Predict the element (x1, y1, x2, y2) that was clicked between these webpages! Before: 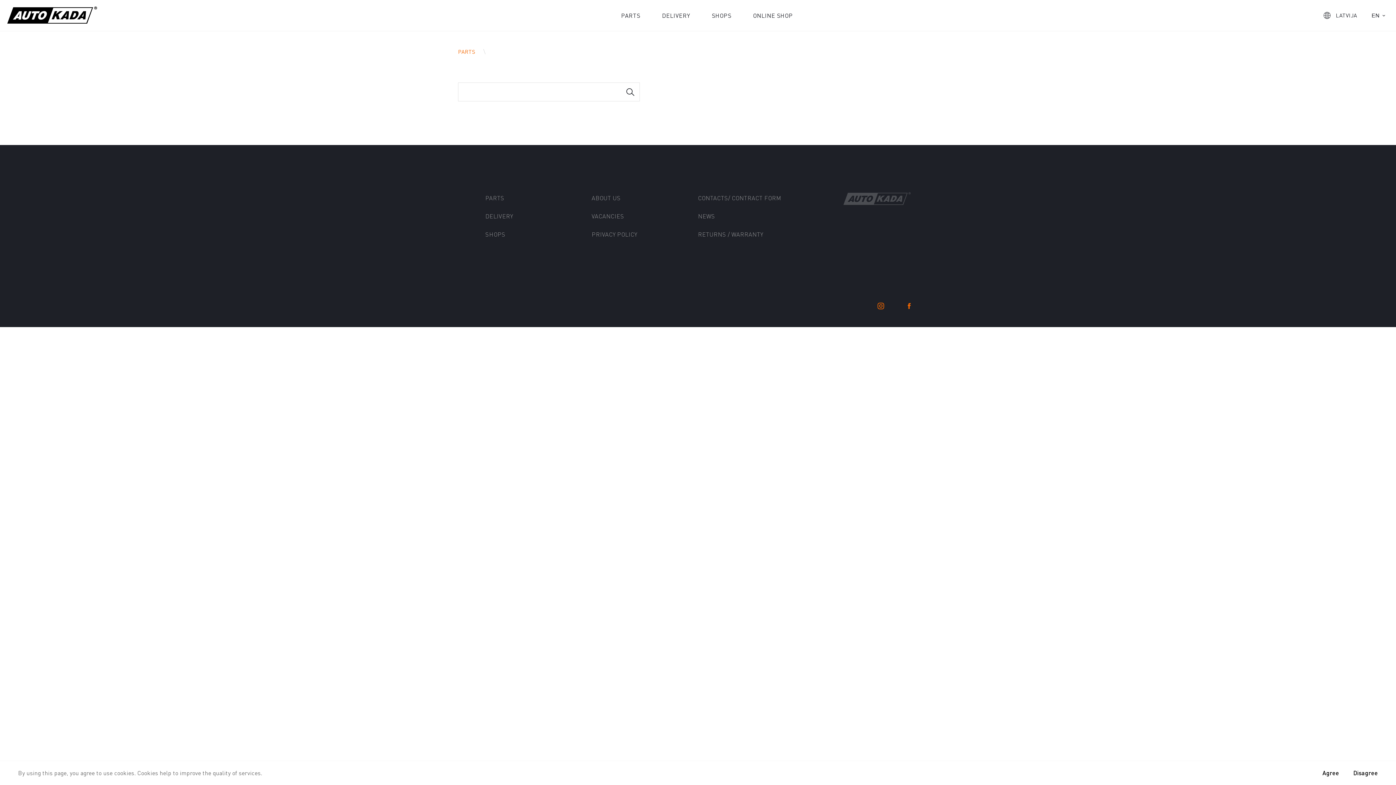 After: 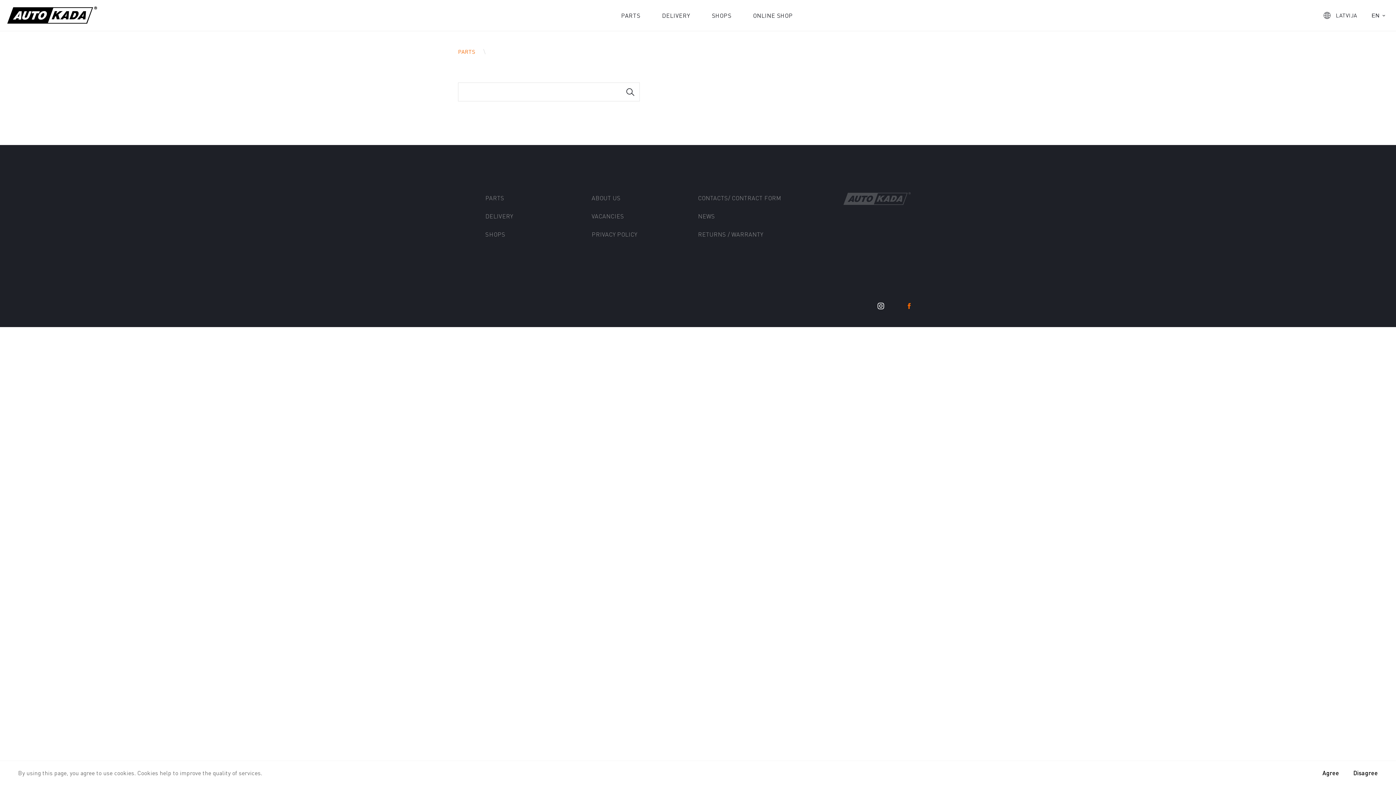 Action: bbox: (877, 302, 884, 309)